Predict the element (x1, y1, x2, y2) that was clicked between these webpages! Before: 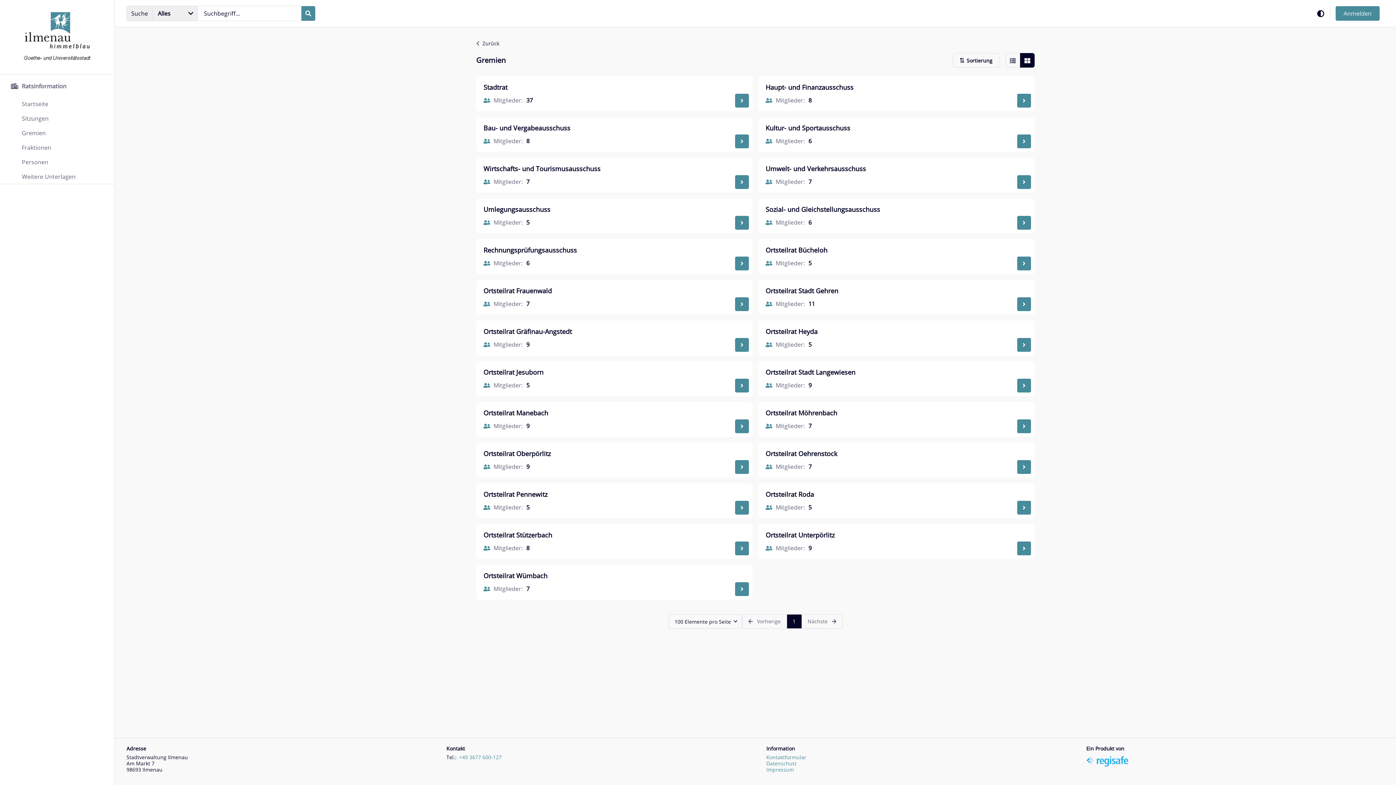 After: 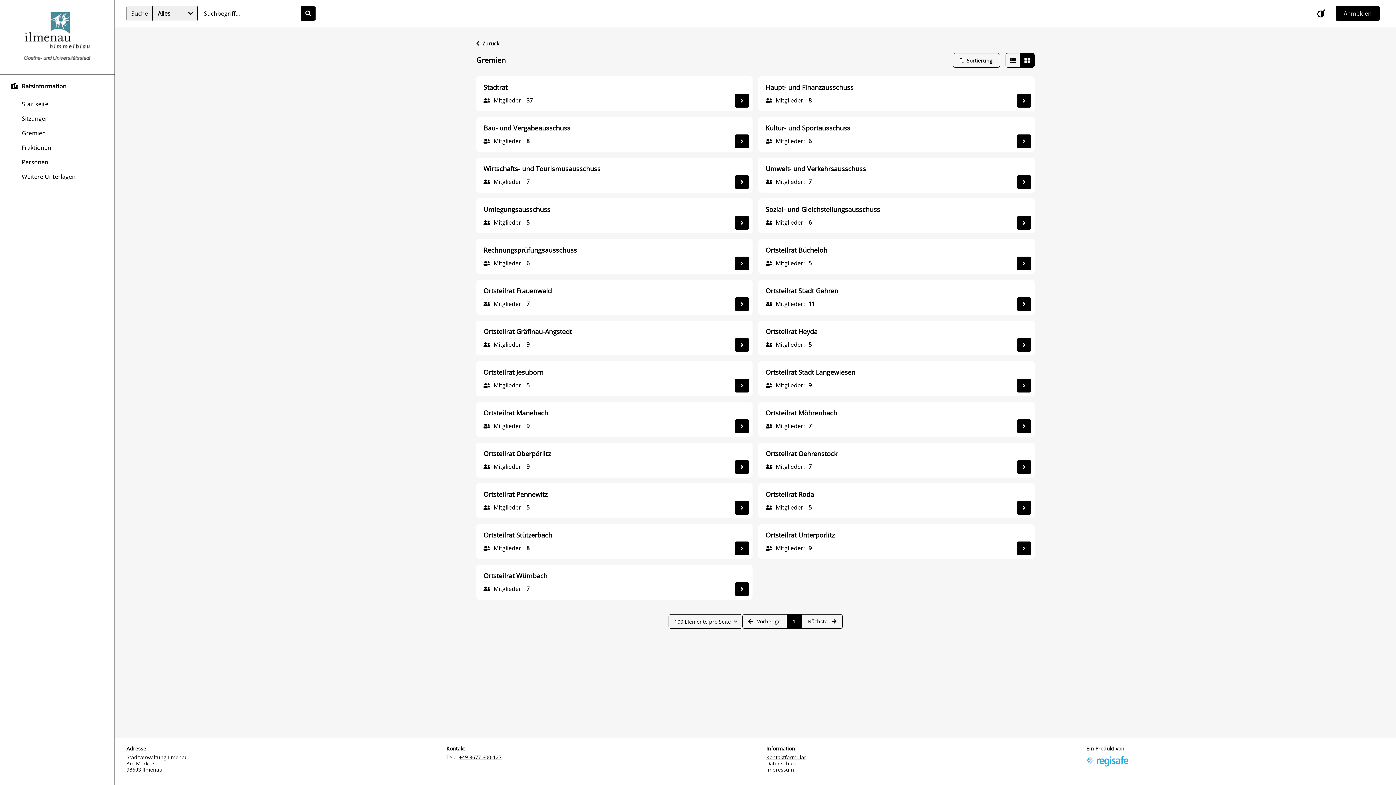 Action: label: Kontrast erhöhen bbox: (1317, 8, 1330, 18)